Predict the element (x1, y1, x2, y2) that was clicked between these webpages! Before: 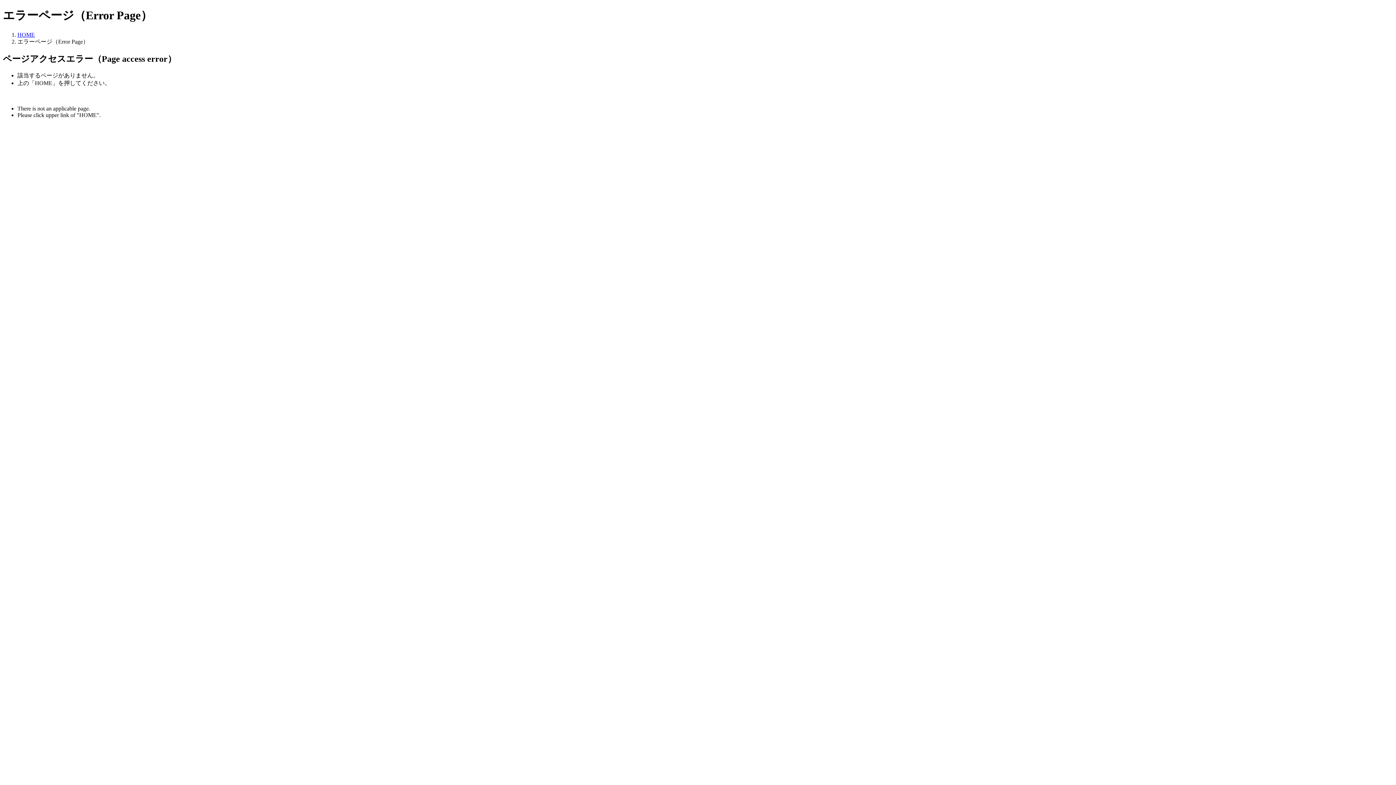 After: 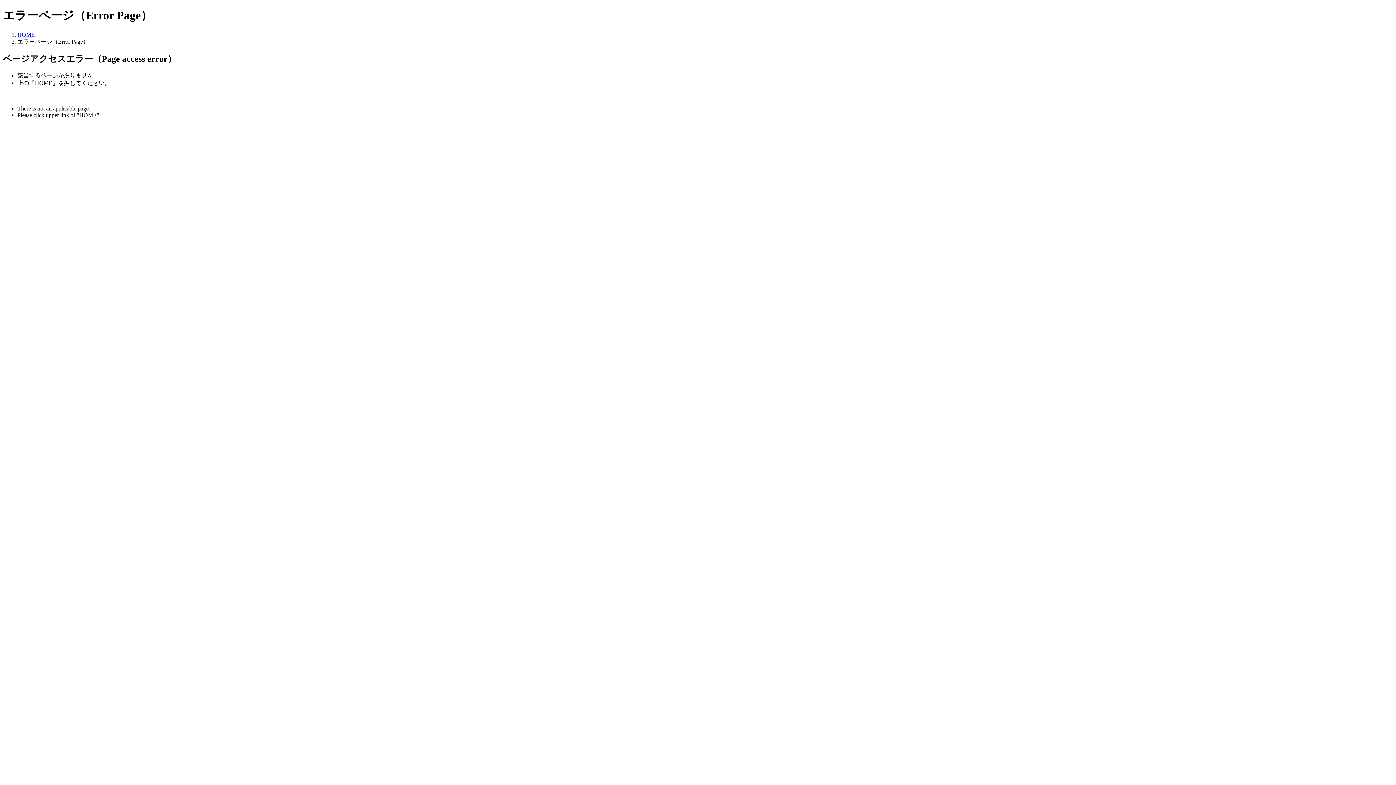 Action: bbox: (17, 31, 34, 37) label: HOME